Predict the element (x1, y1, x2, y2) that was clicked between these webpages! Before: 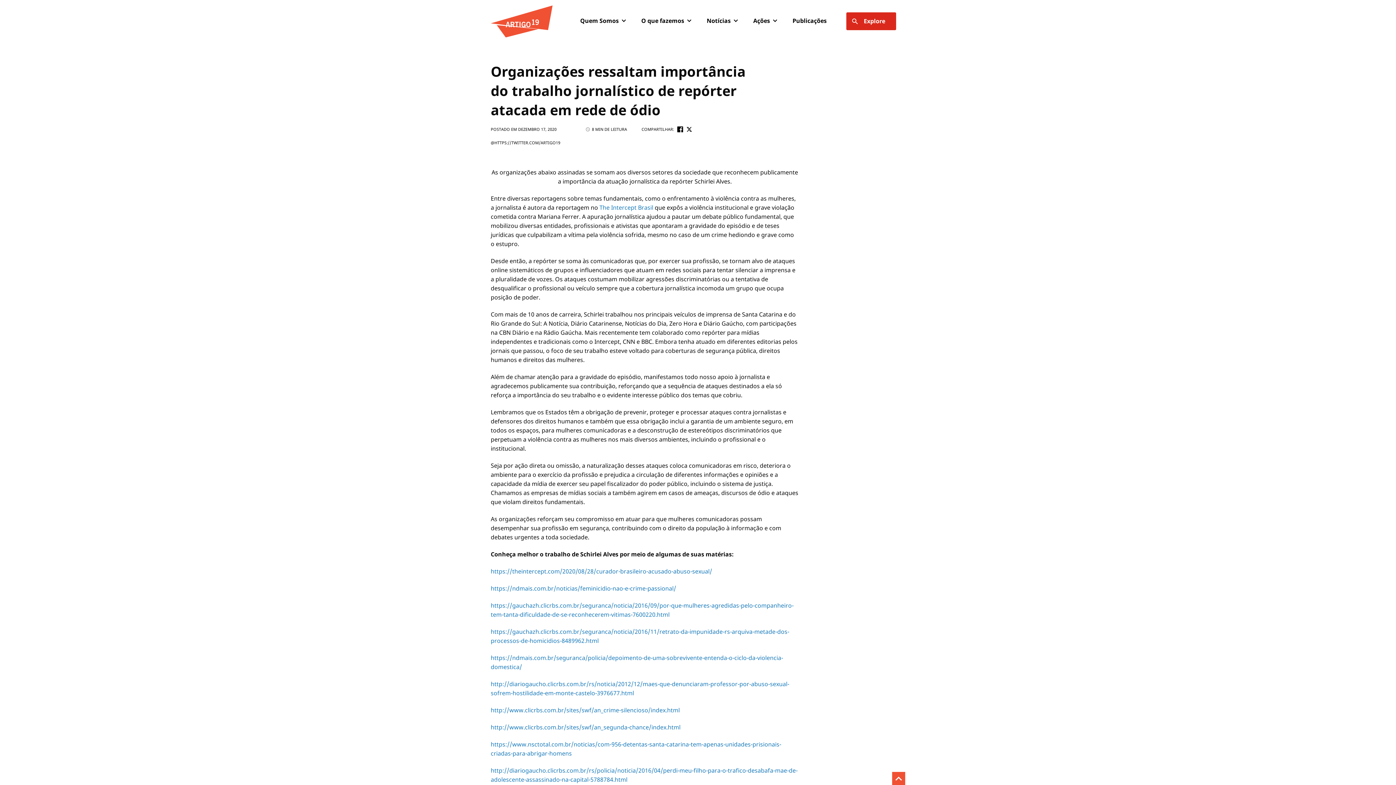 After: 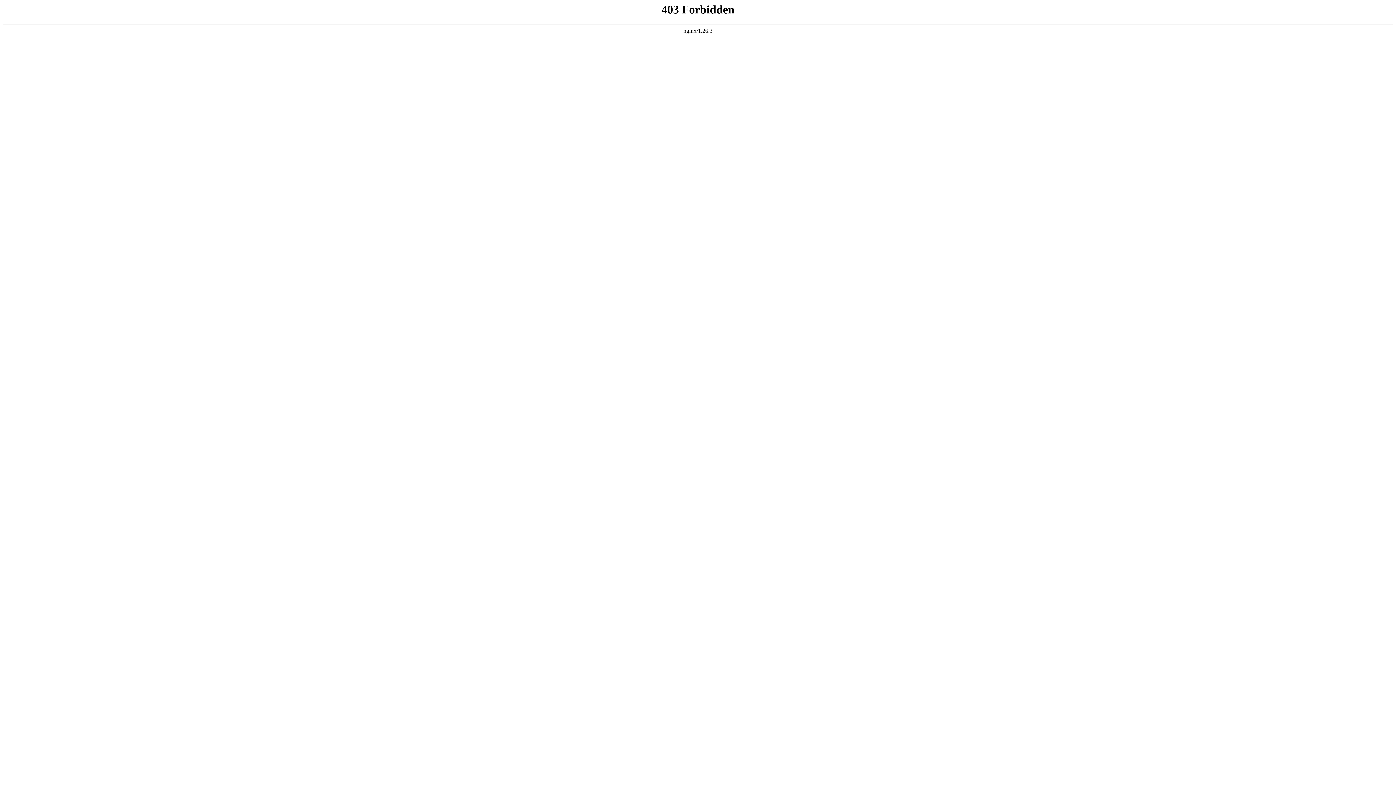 Action: bbox: (490, 584, 676, 592) label: https://ndmais.com.br/noticias/feminicidio-nao-e-crime-passional/